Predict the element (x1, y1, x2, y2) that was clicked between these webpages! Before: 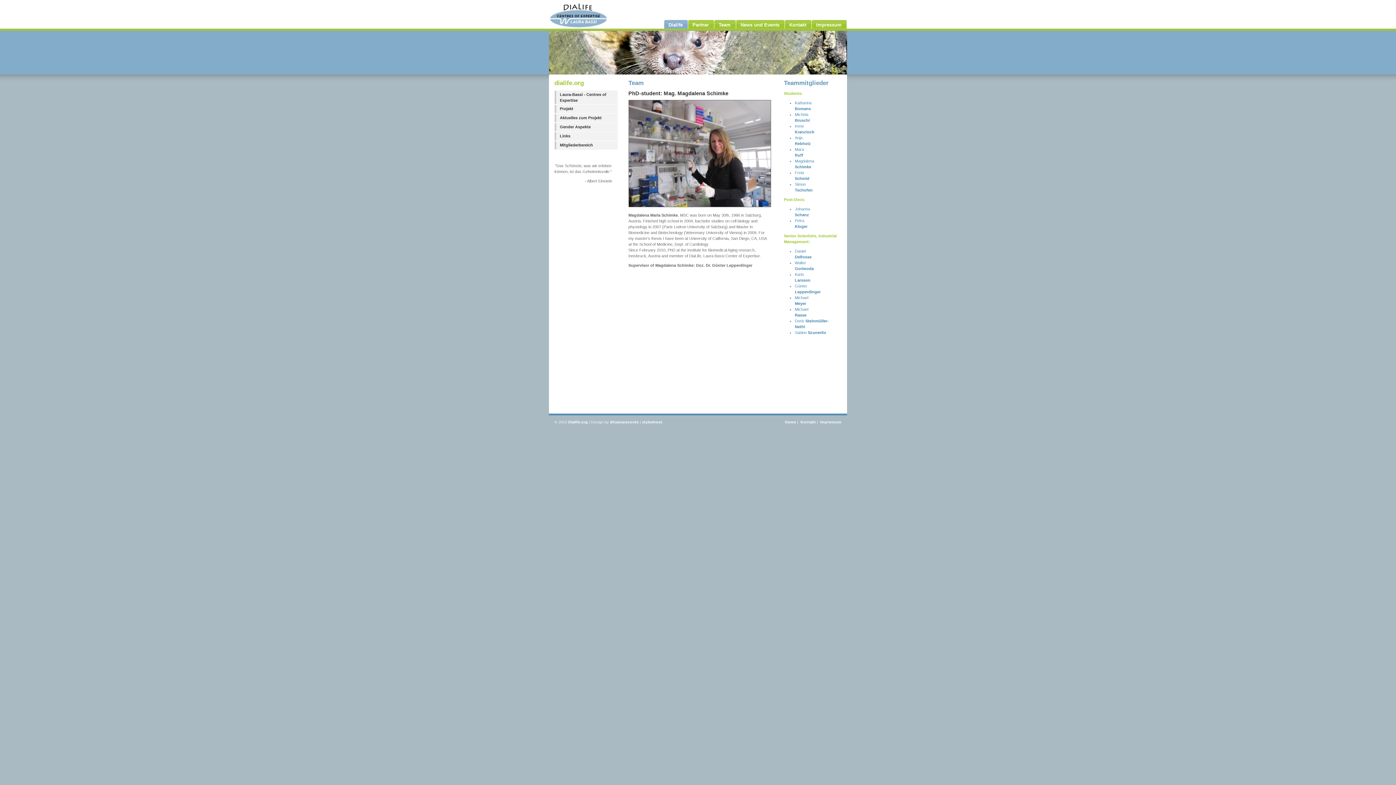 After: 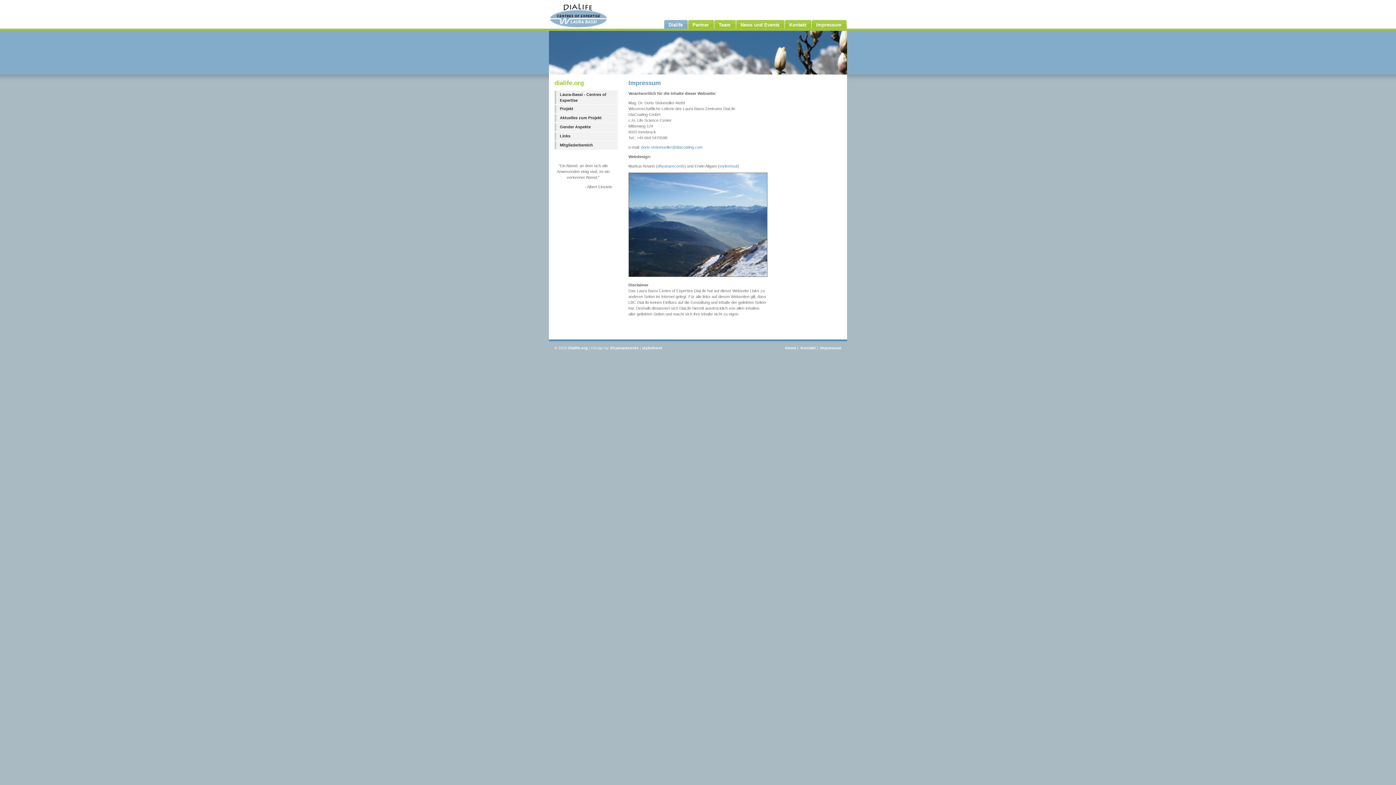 Action: bbox: (820, 420, 841, 424) label: Impressum